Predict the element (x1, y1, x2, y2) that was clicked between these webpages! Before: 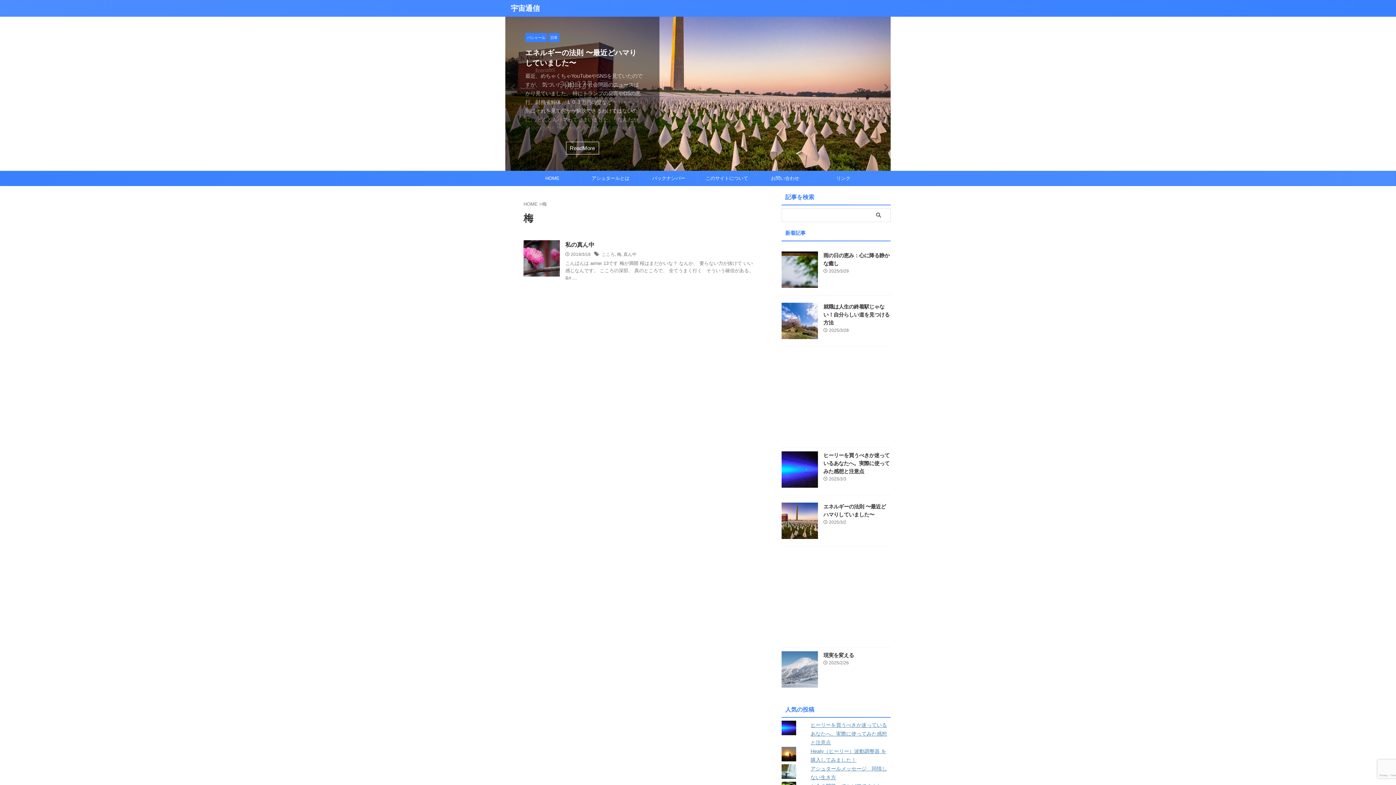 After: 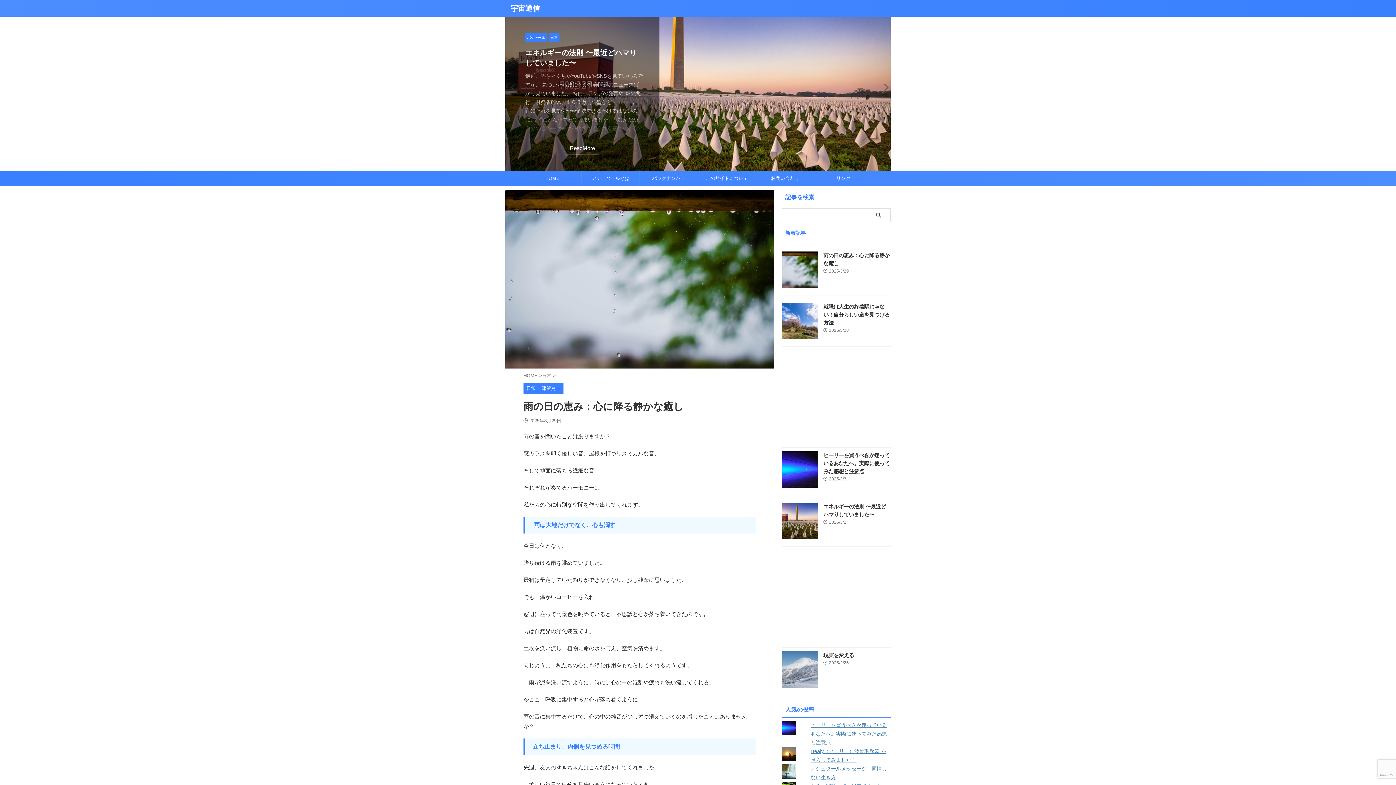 Action: bbox: (781, 281, 818, 287)